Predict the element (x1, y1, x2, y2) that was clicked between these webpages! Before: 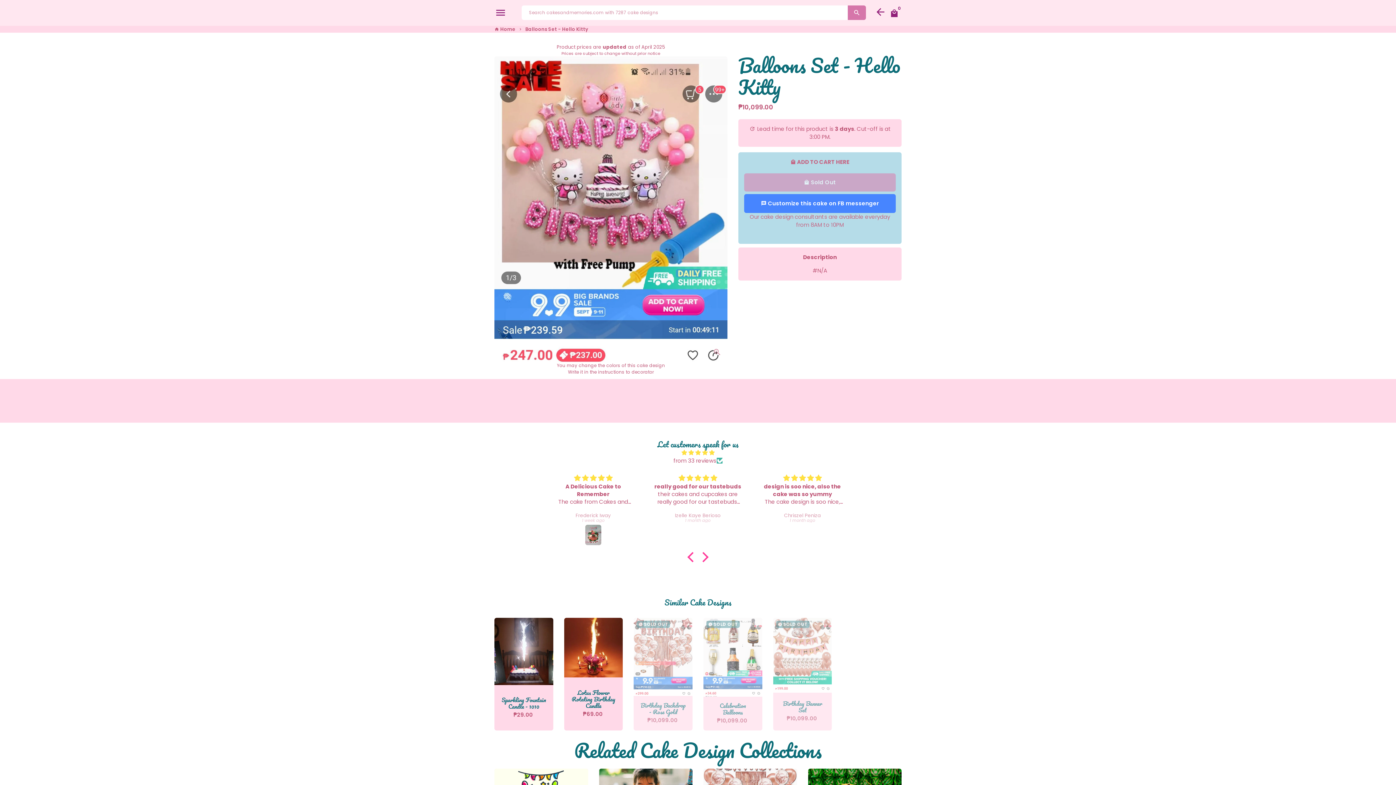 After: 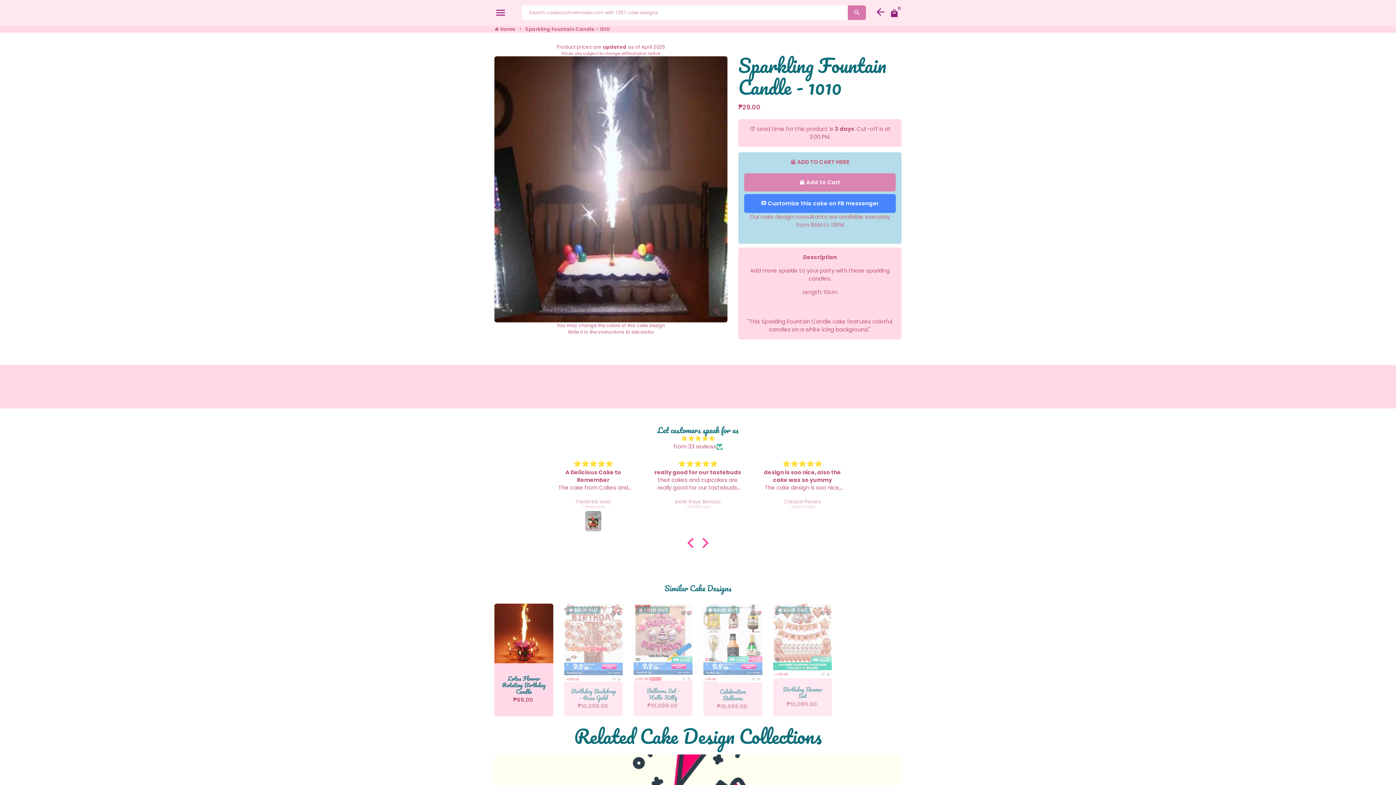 Action: bbox: (494, 685, 553, 730) label: Sparkling Fountain Candle - 1010

₱29.00 